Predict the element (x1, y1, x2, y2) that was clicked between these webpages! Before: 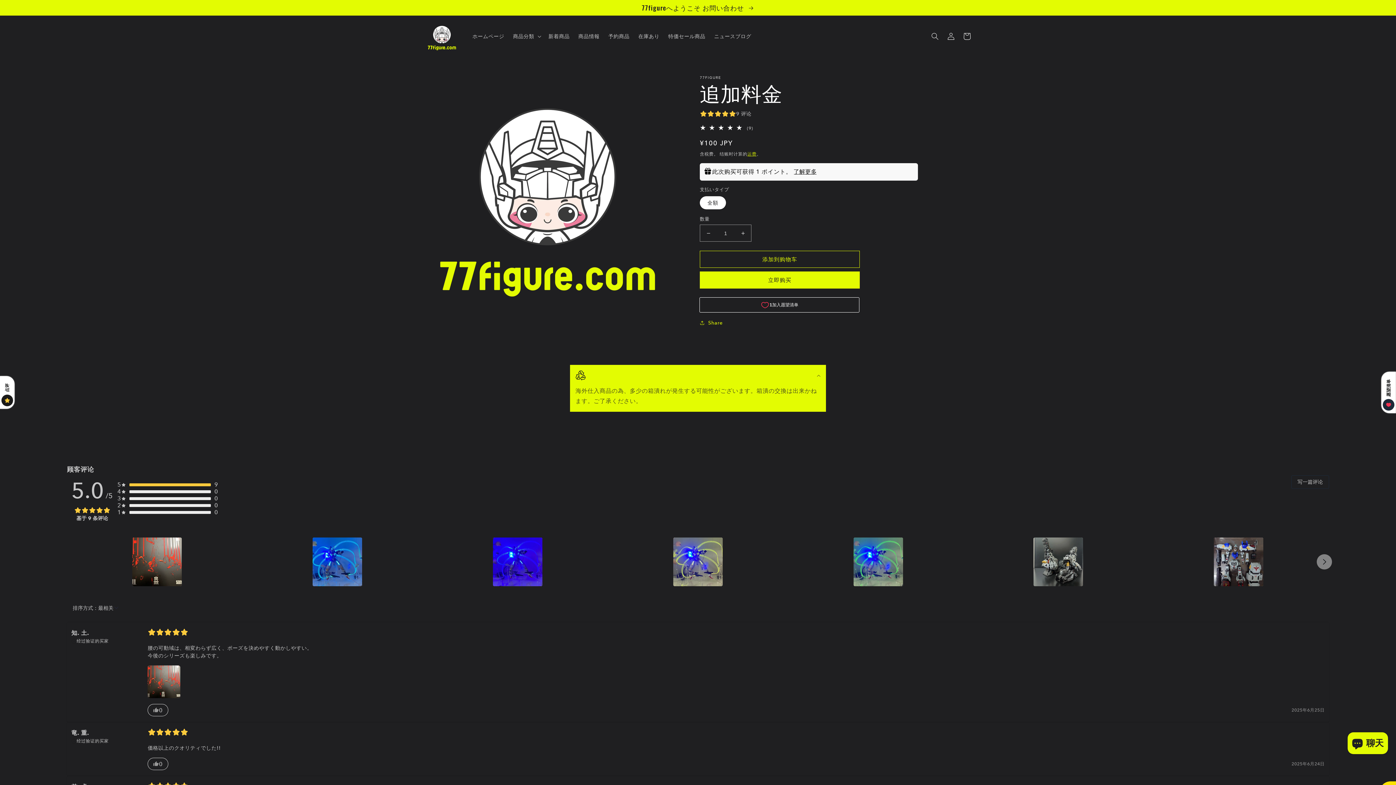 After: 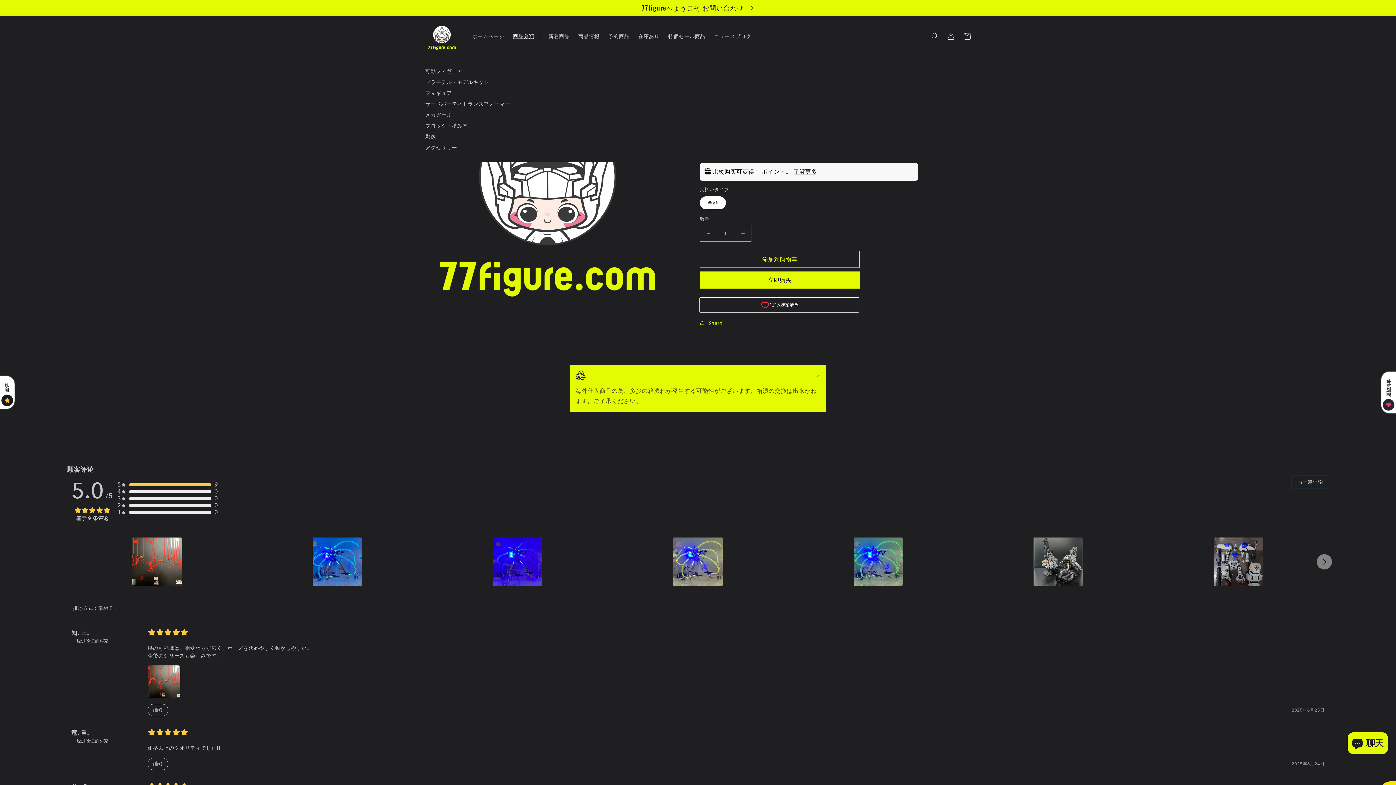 Action: bbox: (508, 28, 544, 43) label: 商品分類